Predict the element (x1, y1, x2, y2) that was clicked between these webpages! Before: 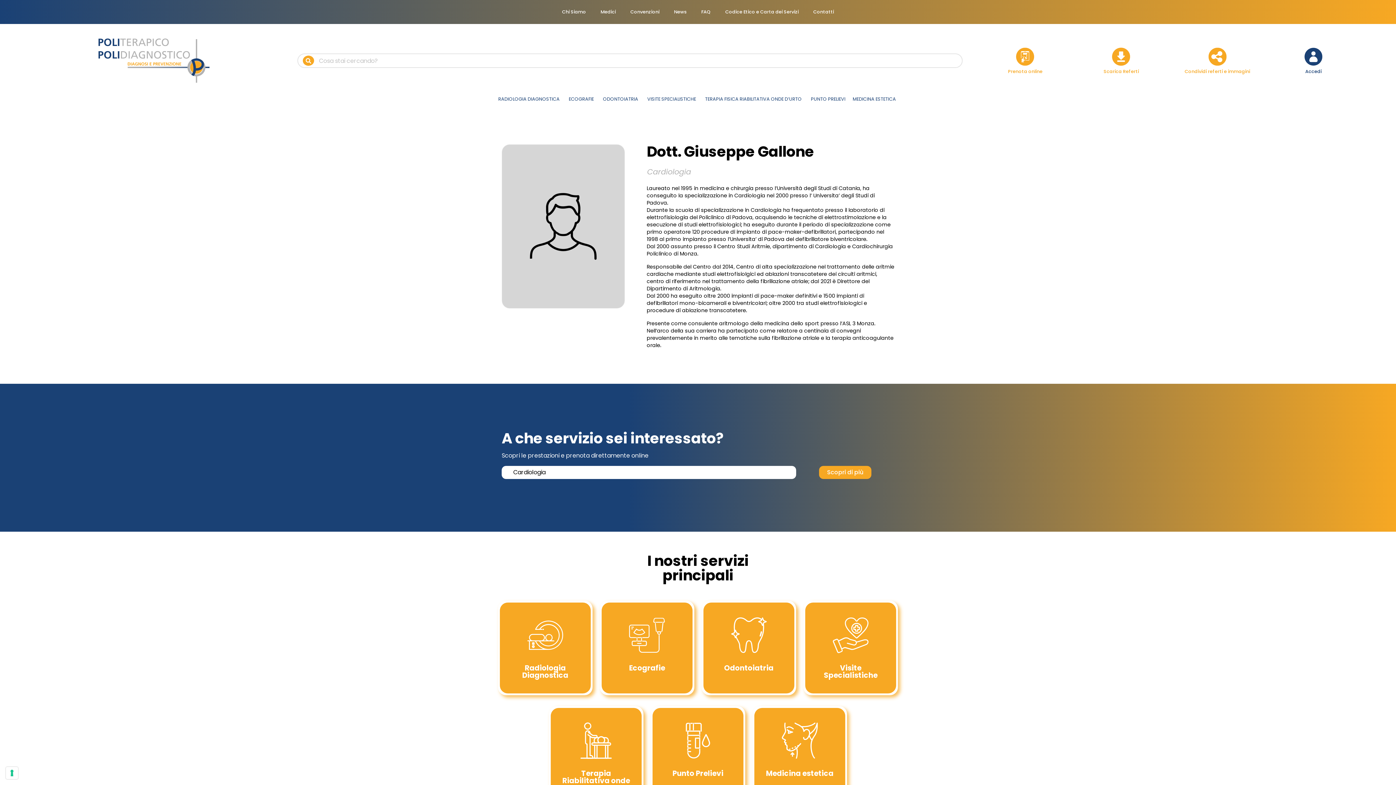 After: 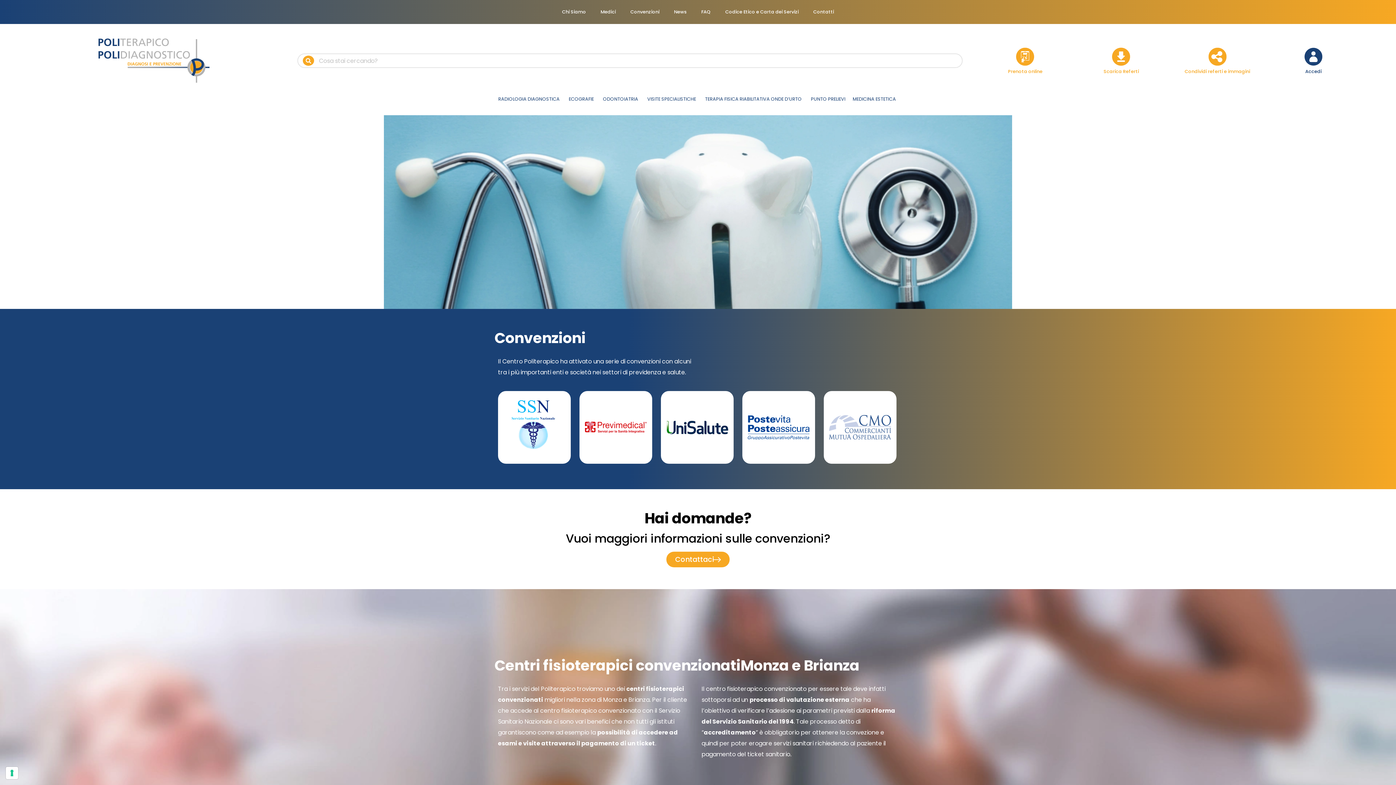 Action: bbox: (623, 3, 666, 20) label: Convenzioni